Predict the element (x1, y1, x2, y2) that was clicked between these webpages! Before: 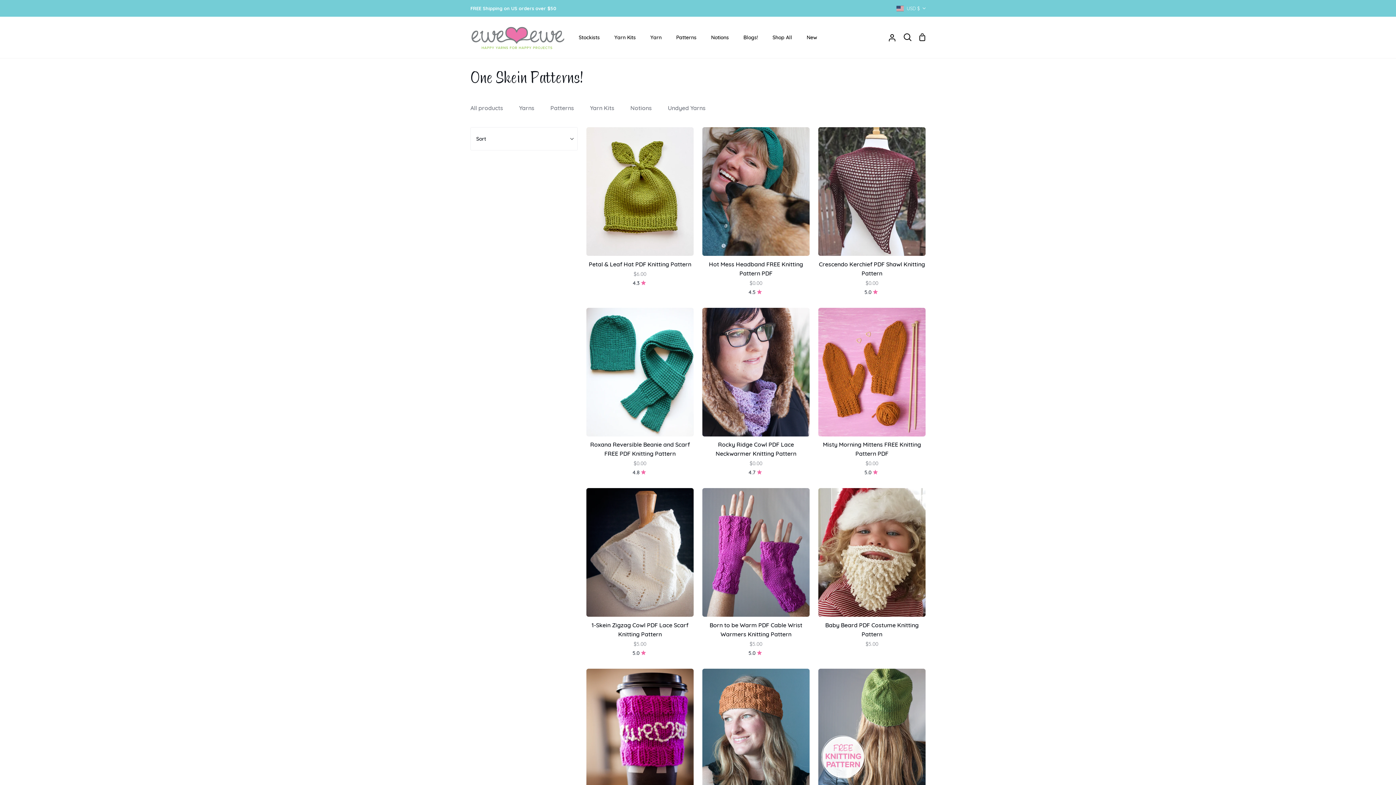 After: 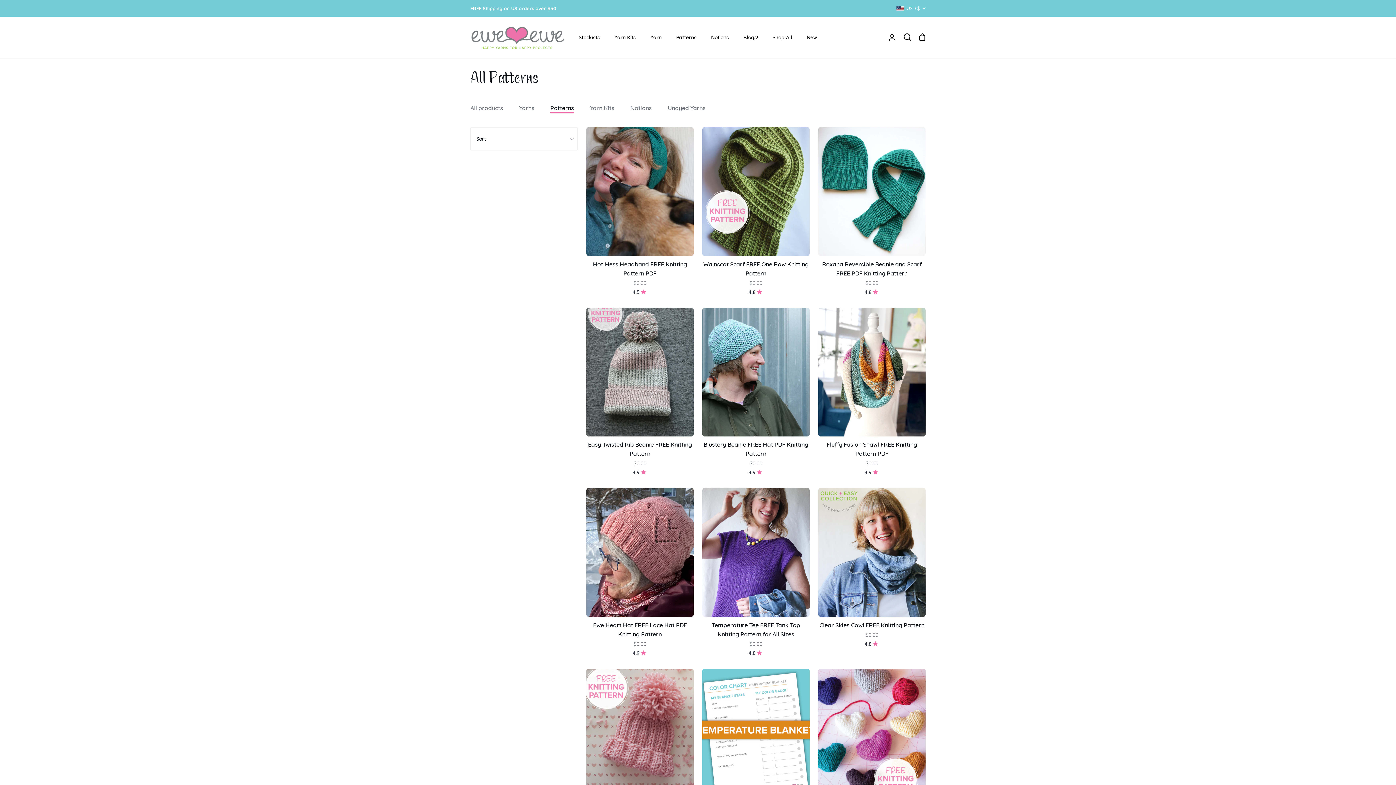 Action: bbox: (550, 104, 574, 111) label: Patterns